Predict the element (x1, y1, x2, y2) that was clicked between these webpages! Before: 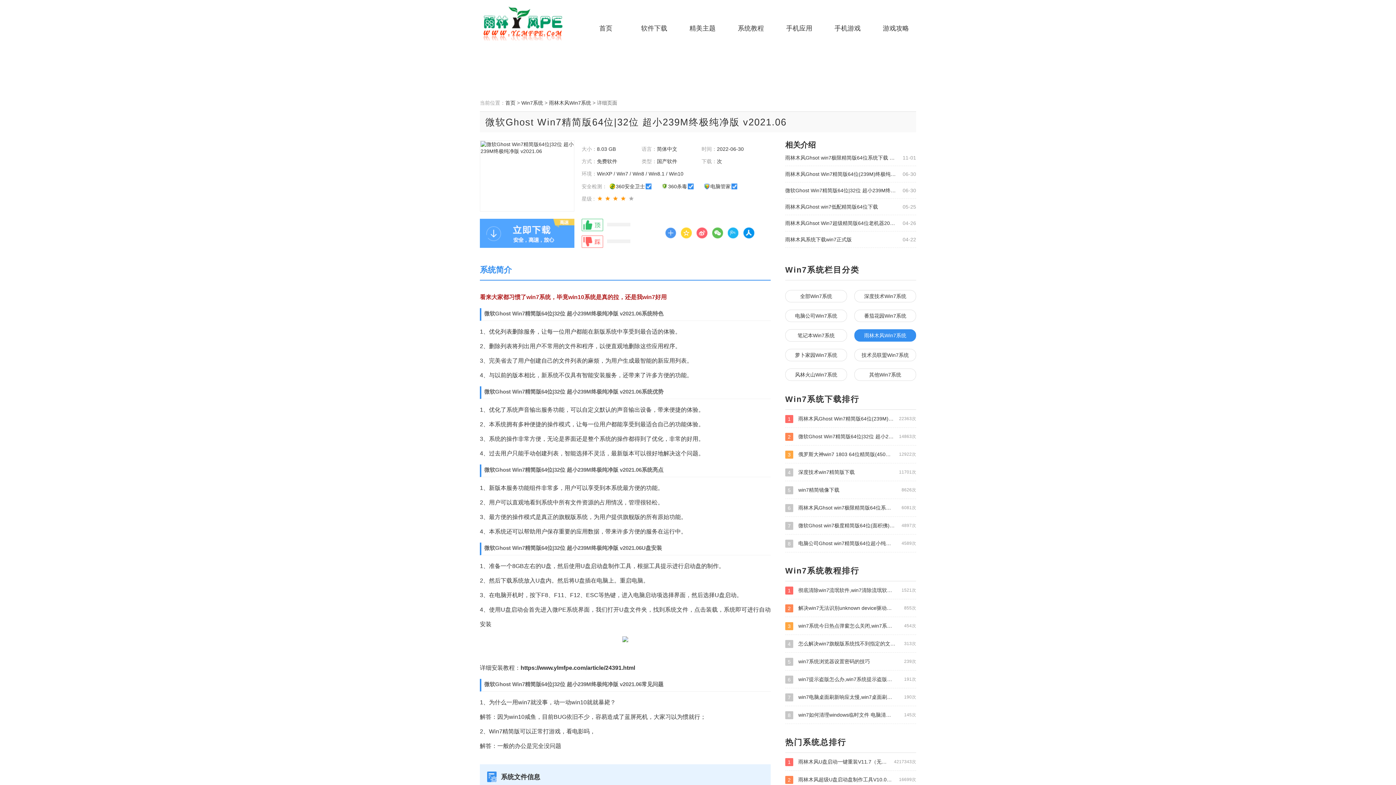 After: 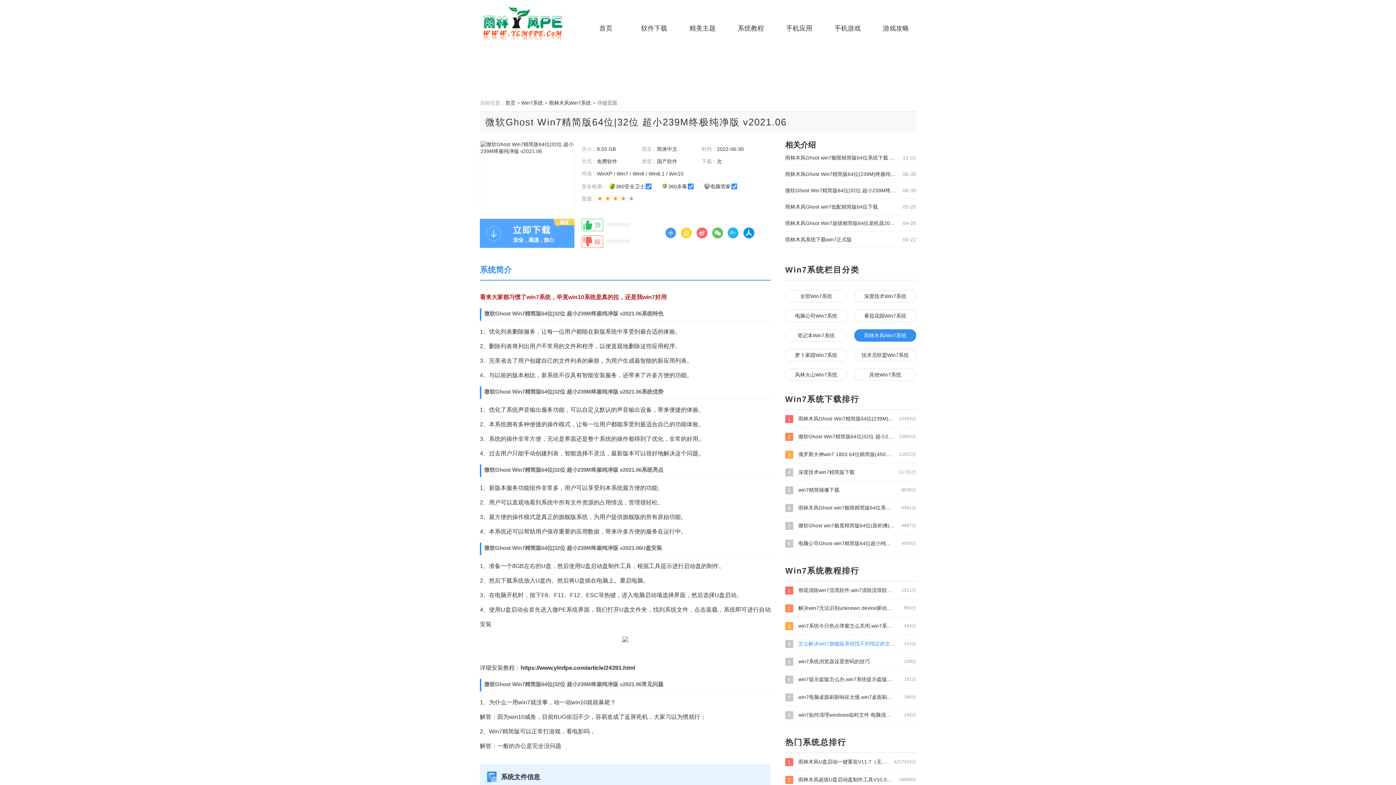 Action: bbox: (785, 639, 916, 648) label: 313次
4 怎么解决win7旗舰版系统找不到指定的文件 mstsc.exe.mui的问题